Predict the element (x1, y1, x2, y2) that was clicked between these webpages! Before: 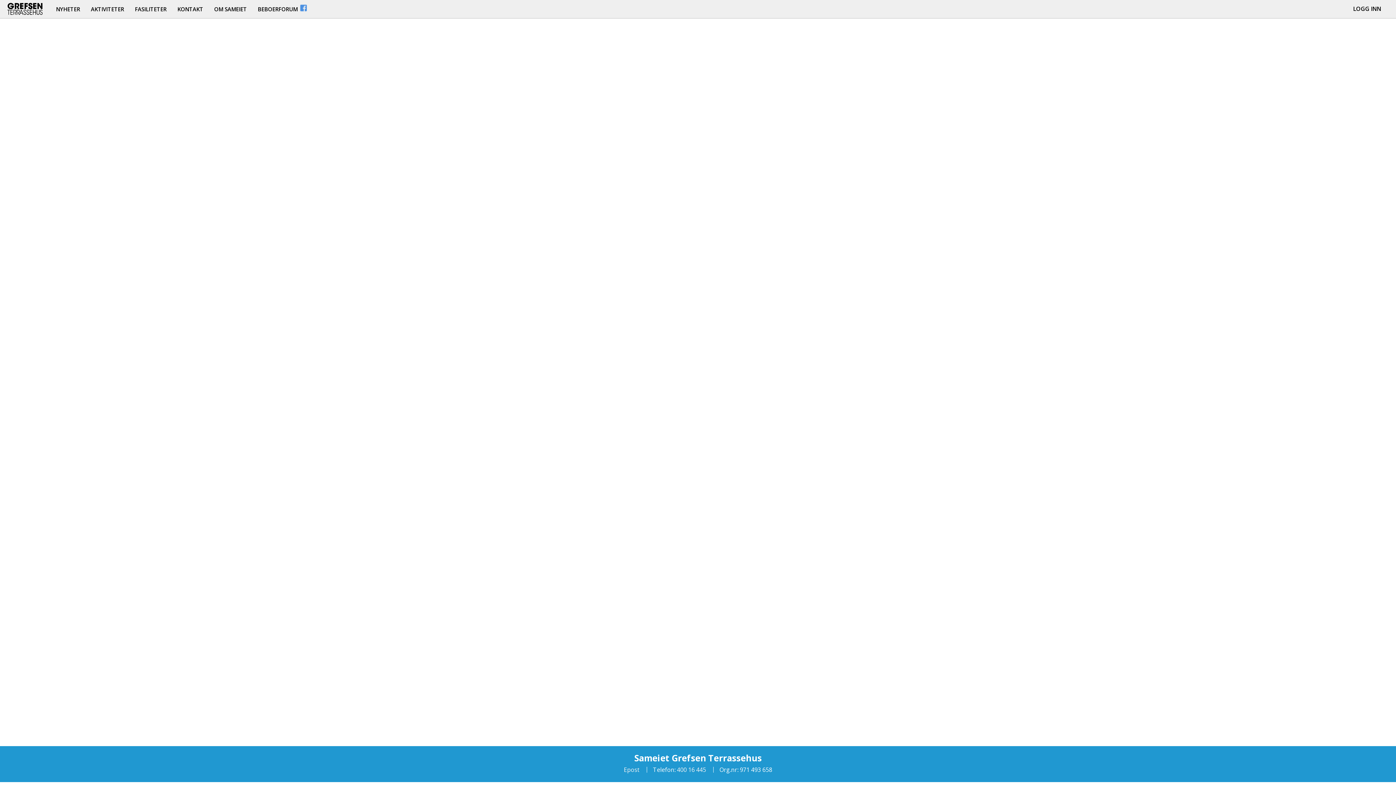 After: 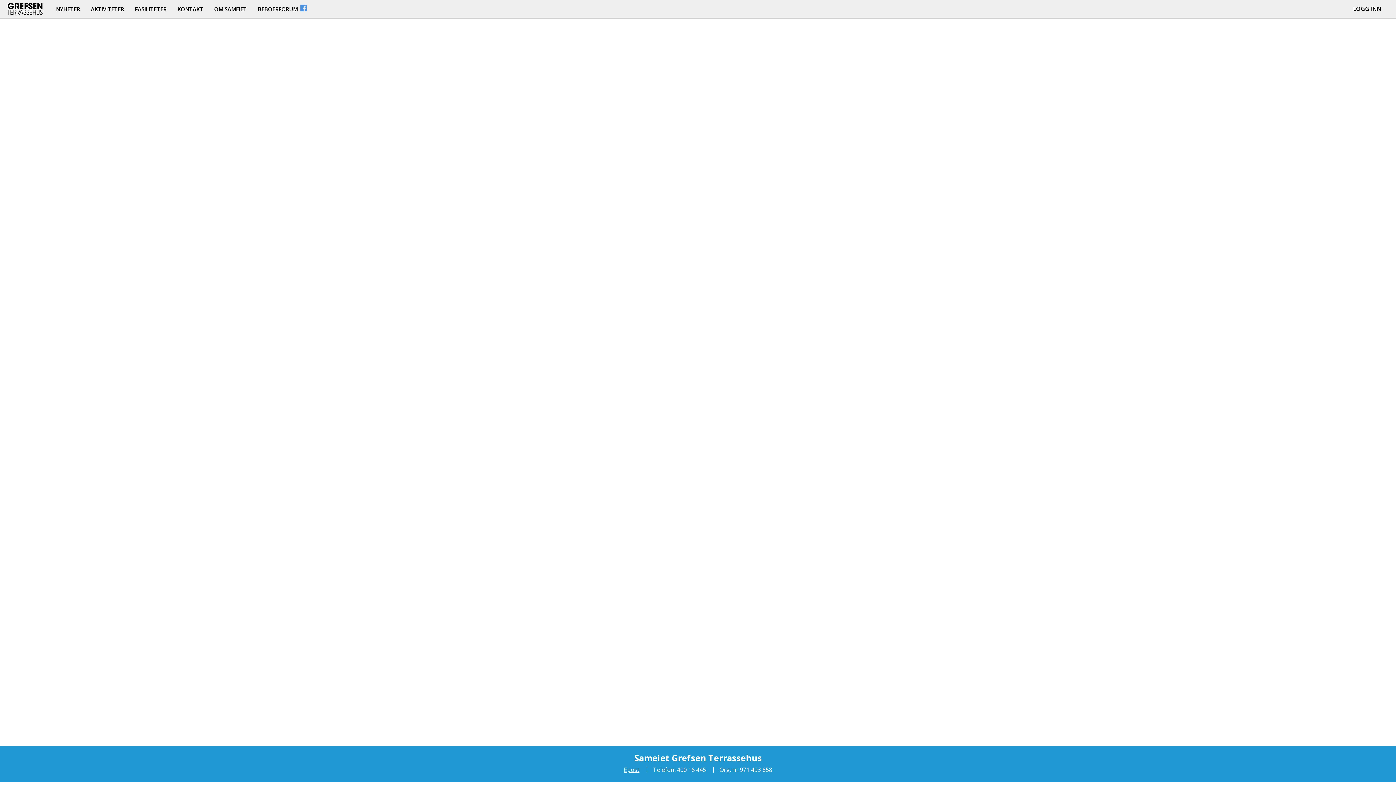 Action: bbox: (624, 766, 639, 774) label: Epost